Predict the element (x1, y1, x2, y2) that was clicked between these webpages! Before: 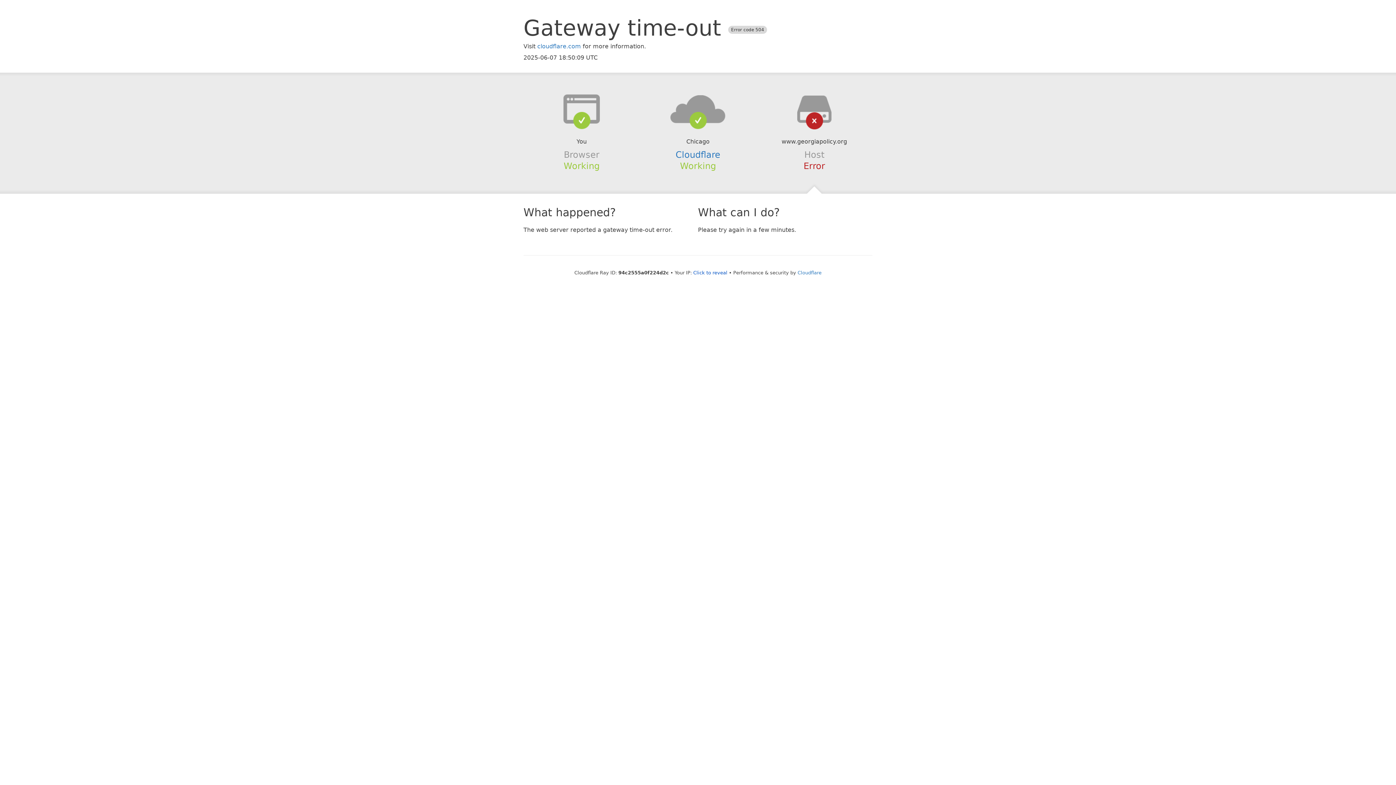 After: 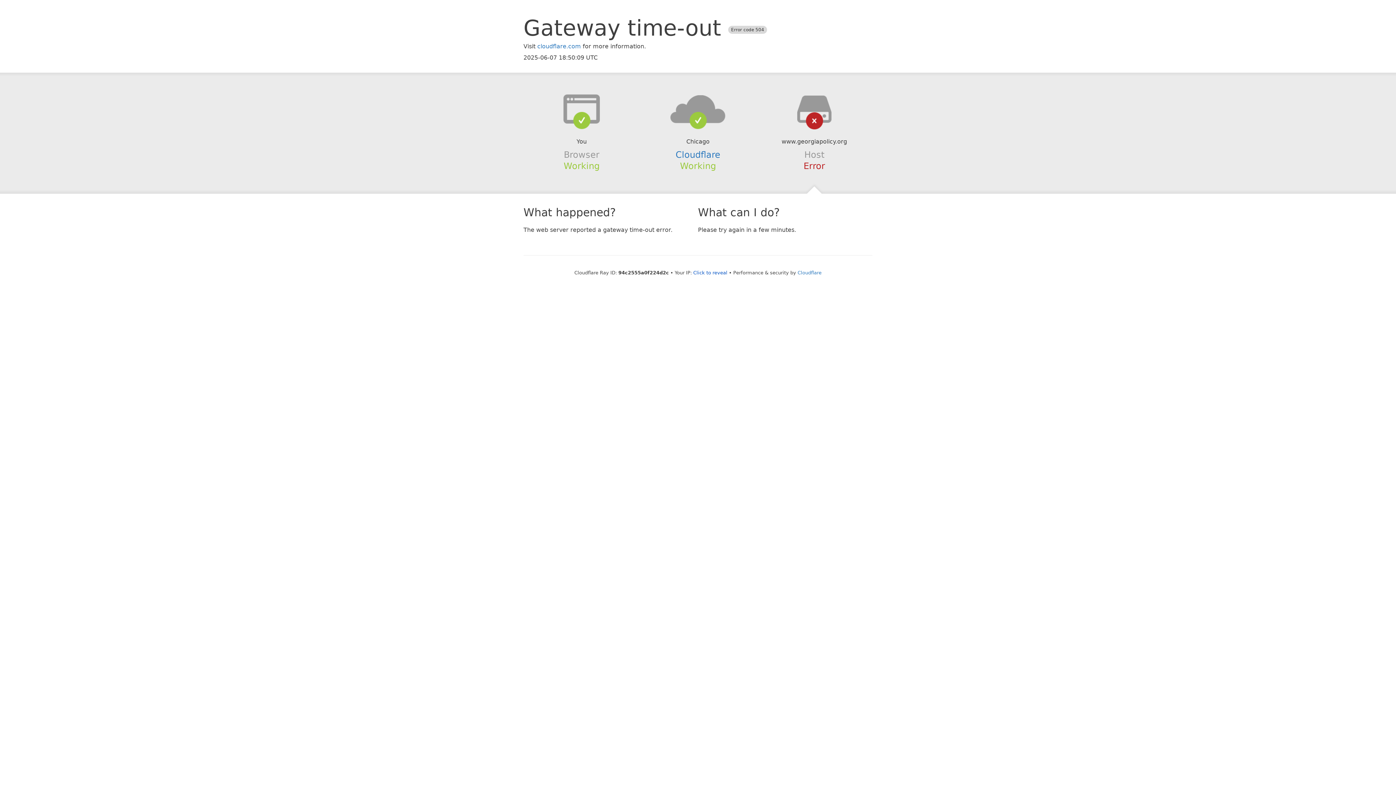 Action: bbox: (639, 94, 756, 123)